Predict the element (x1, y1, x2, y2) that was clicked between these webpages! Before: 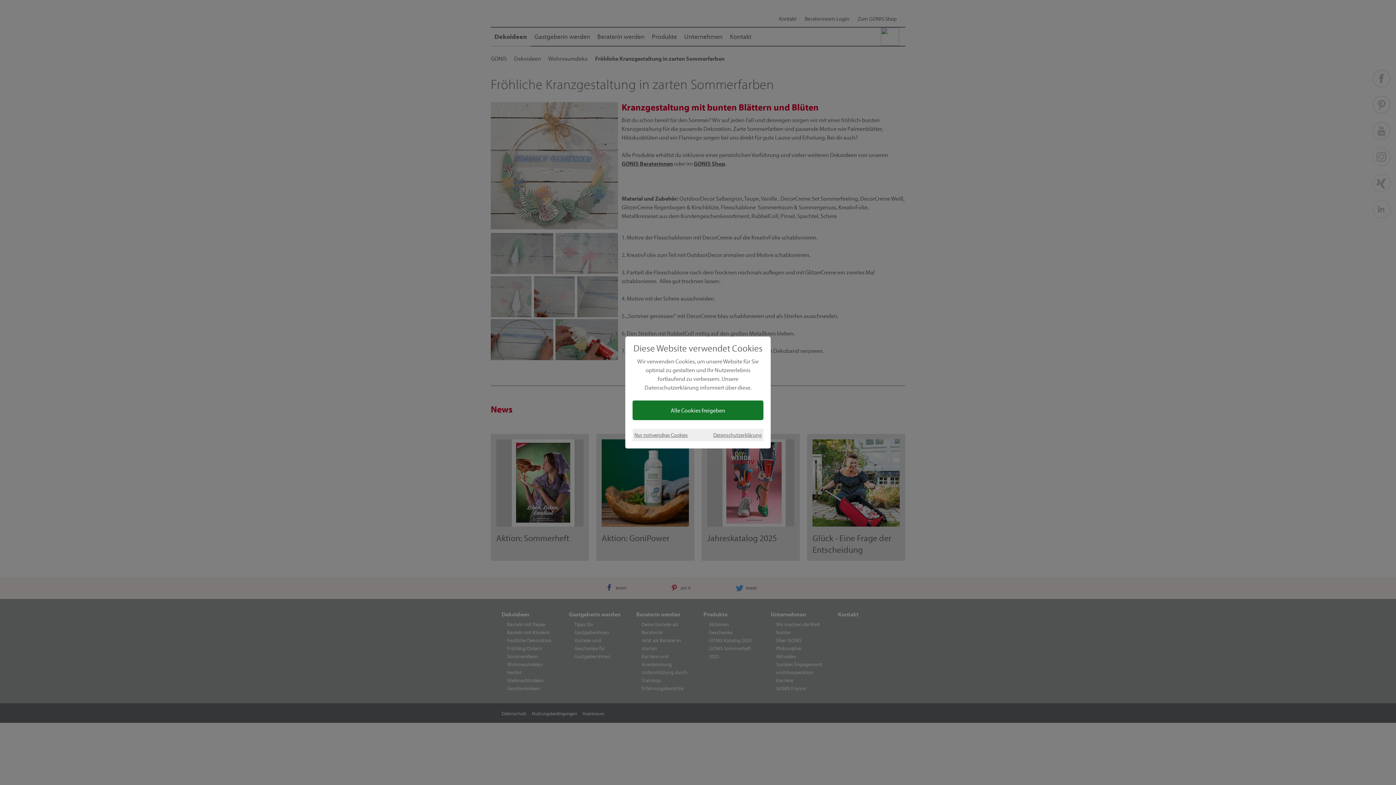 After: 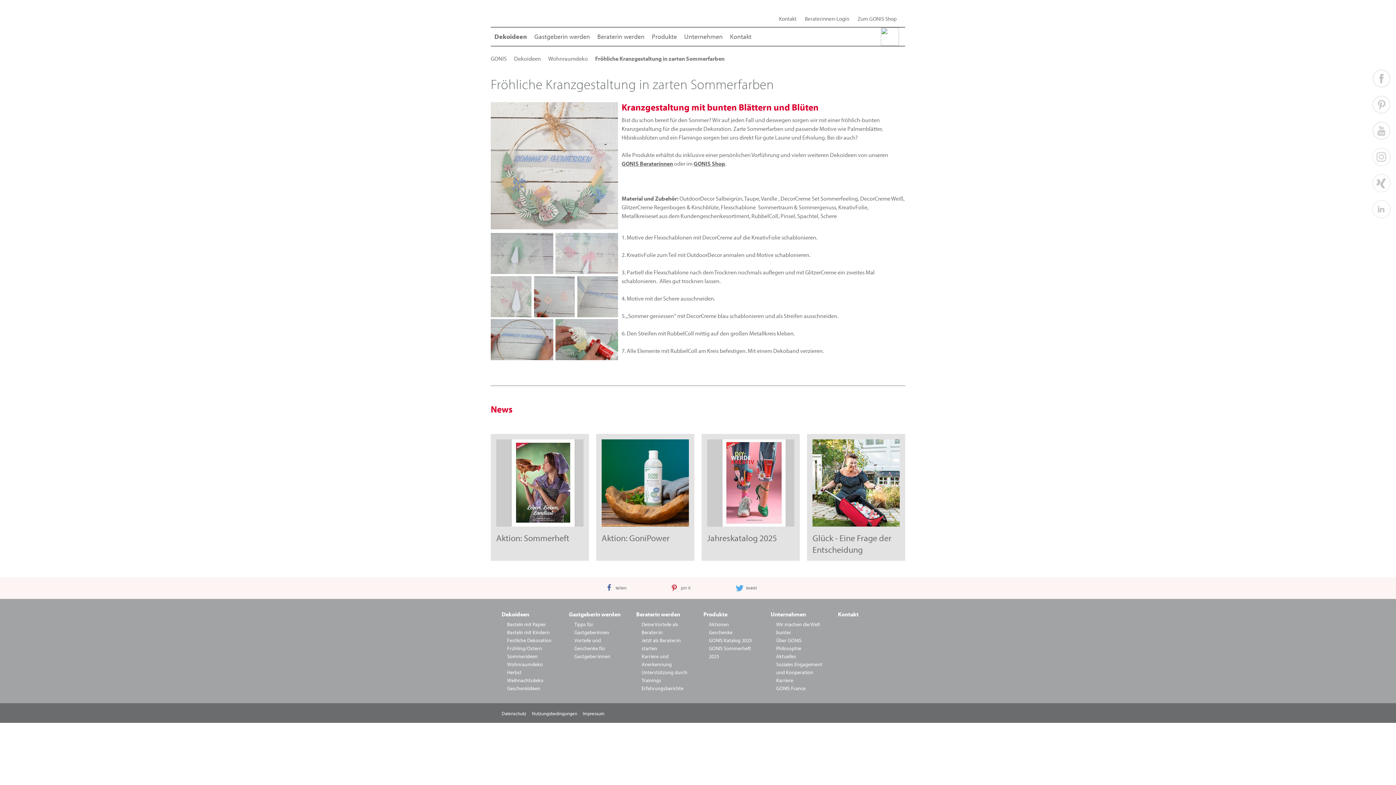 Action: bbox: (634, 430, 688, 439) label: Nur notwendige Cookies